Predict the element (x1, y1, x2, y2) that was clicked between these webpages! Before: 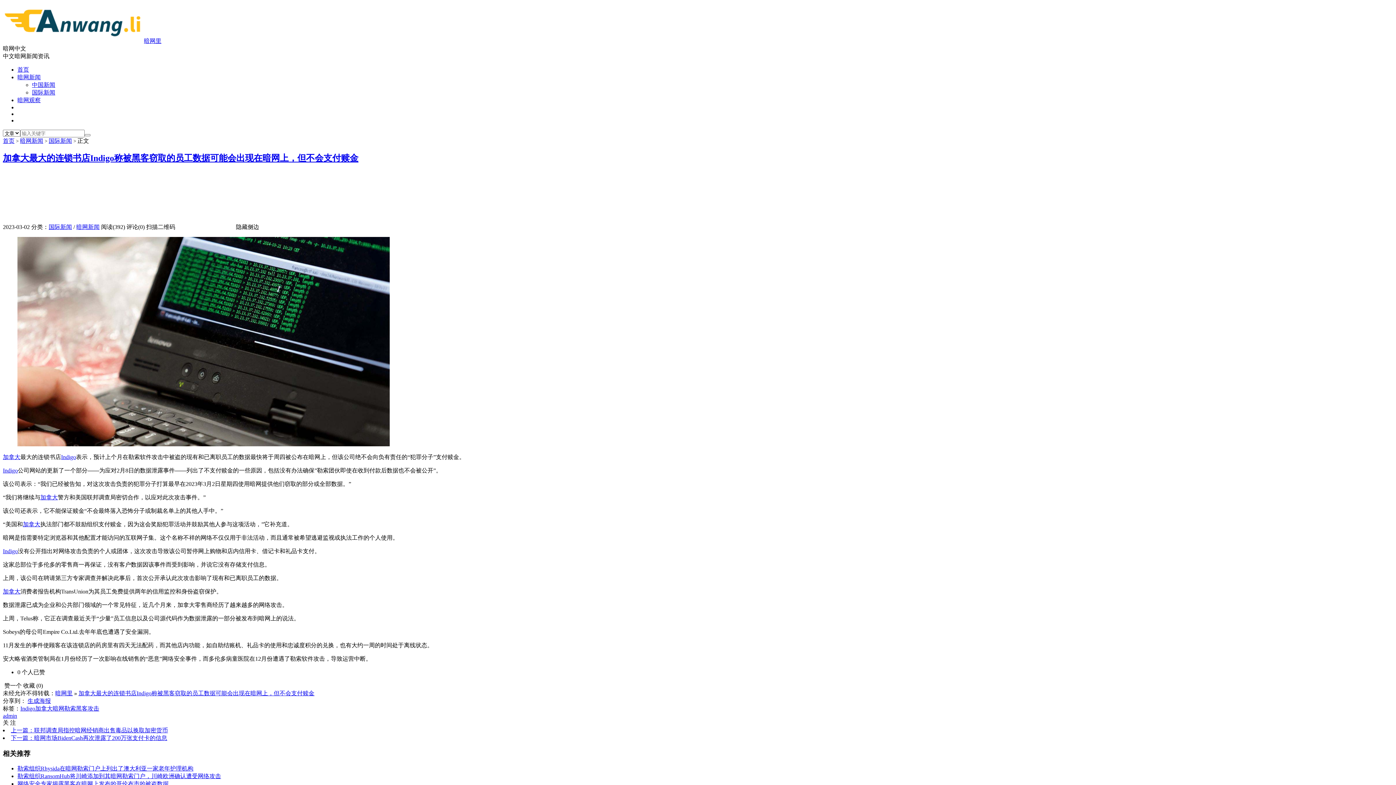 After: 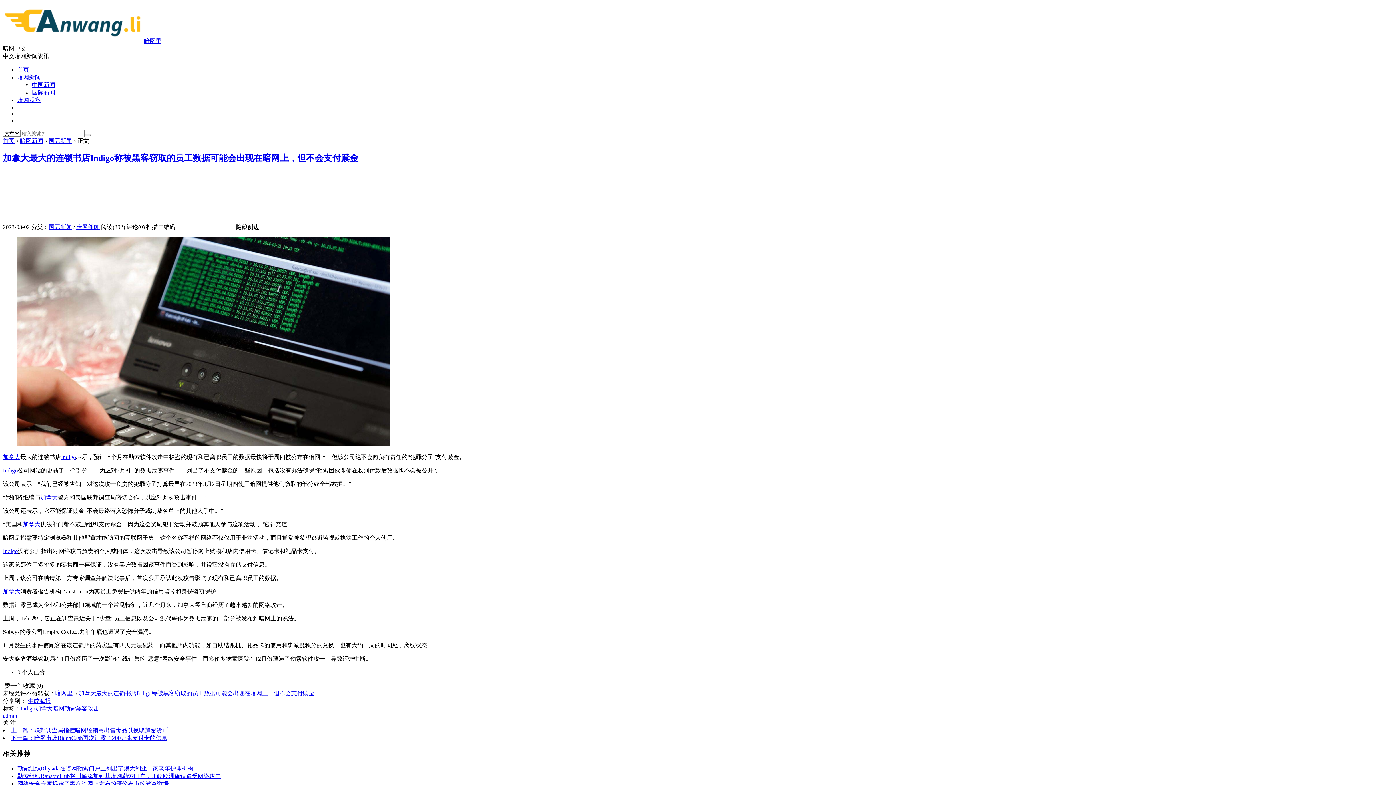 Action: label: 加拿大 bbox: (40, 494, 57, 500)